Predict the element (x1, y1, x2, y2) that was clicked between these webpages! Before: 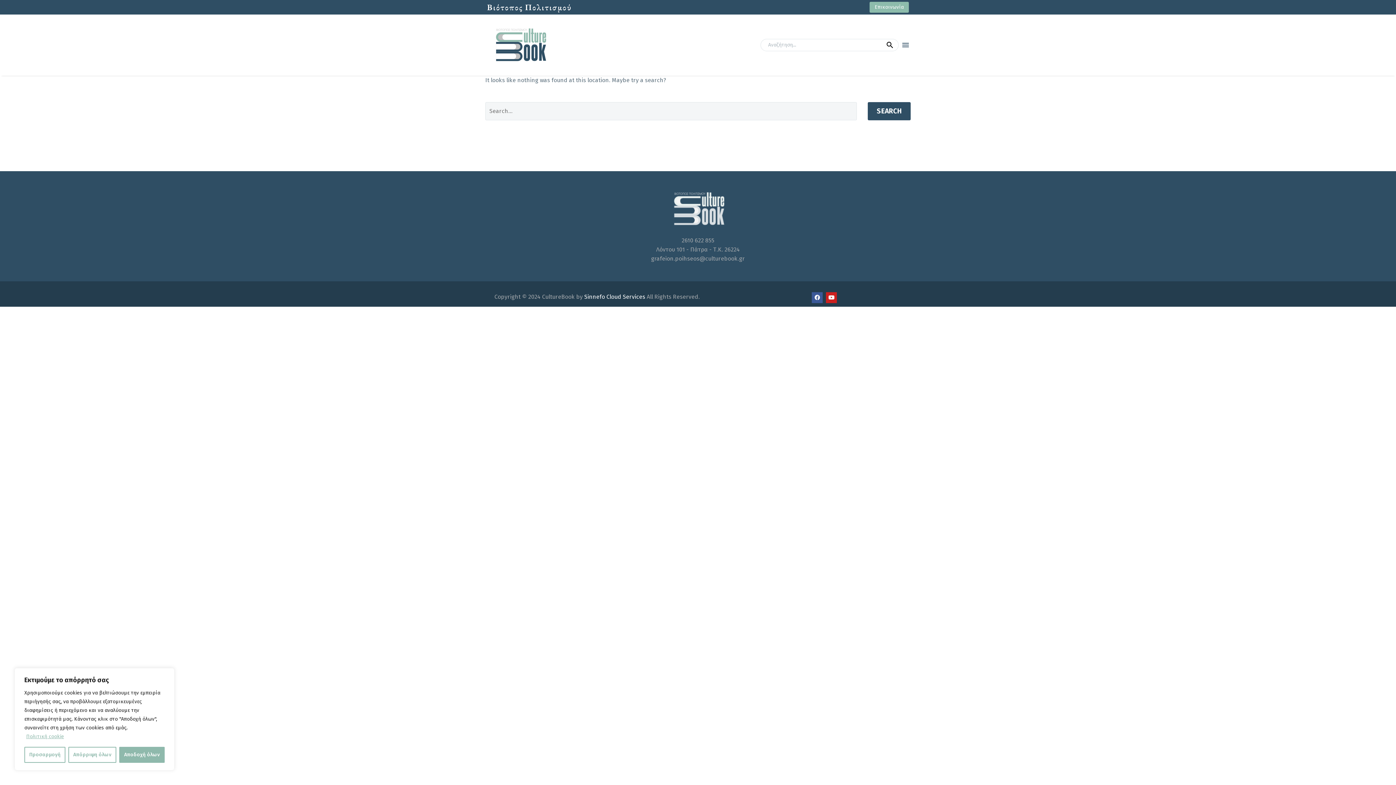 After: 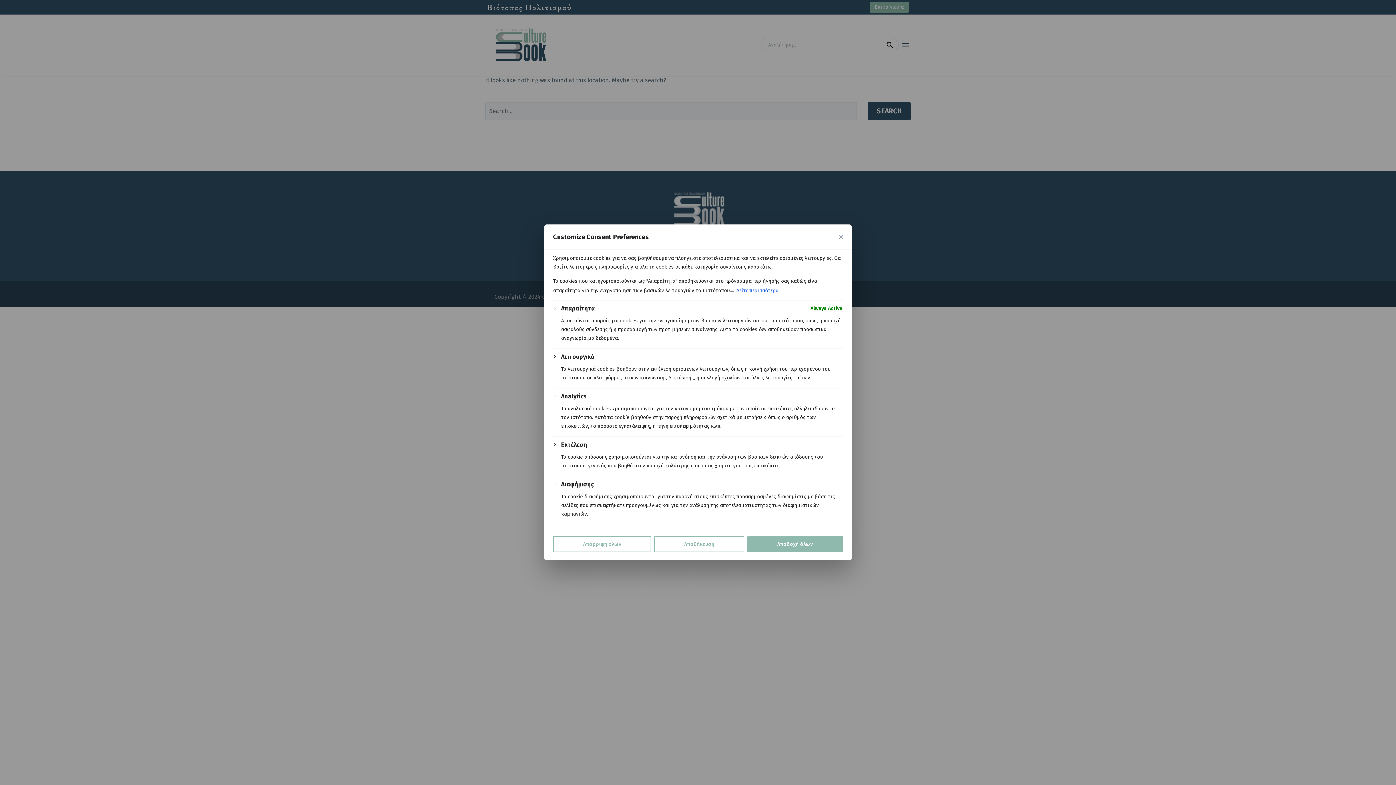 Action: label: Προσαρμογή bbox: (24, 747, 65, 763)